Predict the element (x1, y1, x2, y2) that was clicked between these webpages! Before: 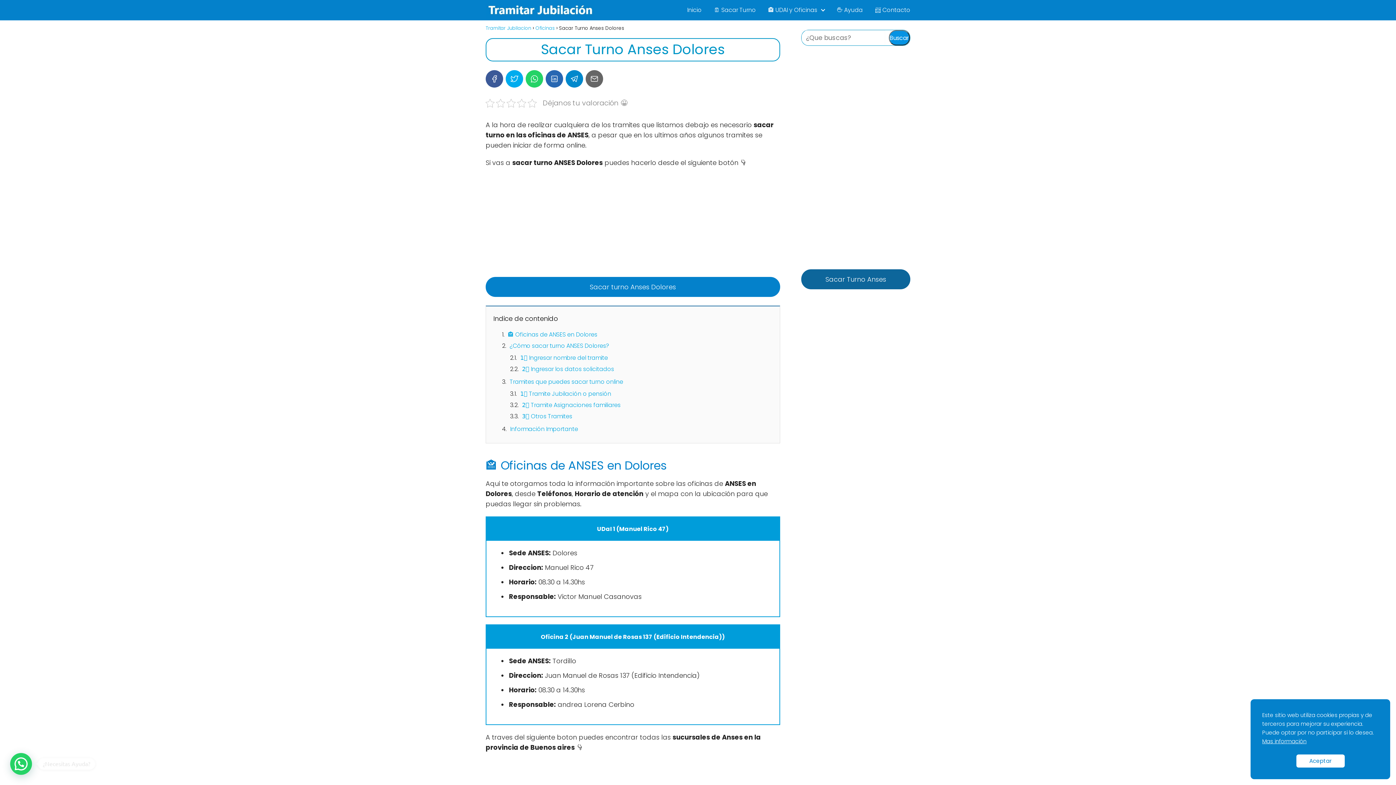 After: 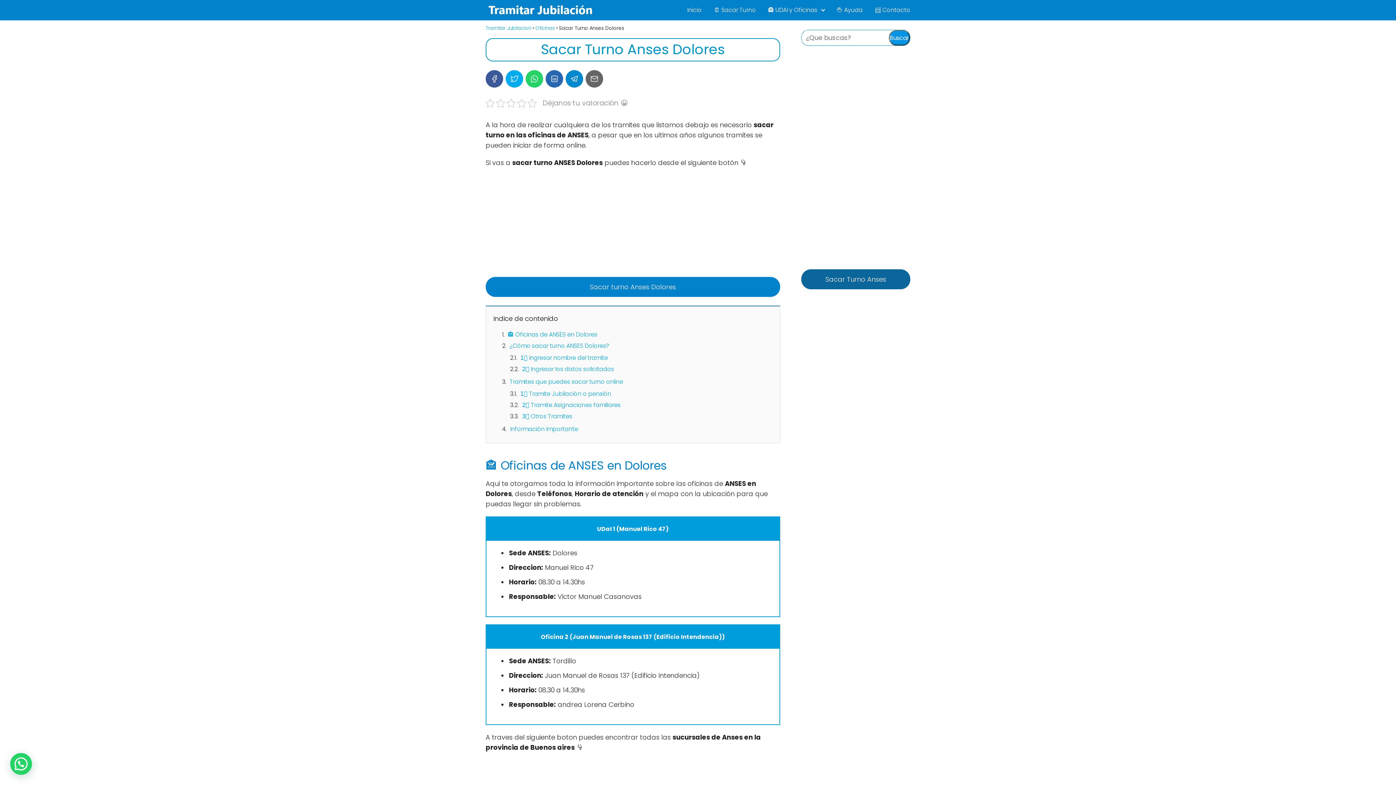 Action: label: Aceptar bbox: (1296, 754, 1344, 768)